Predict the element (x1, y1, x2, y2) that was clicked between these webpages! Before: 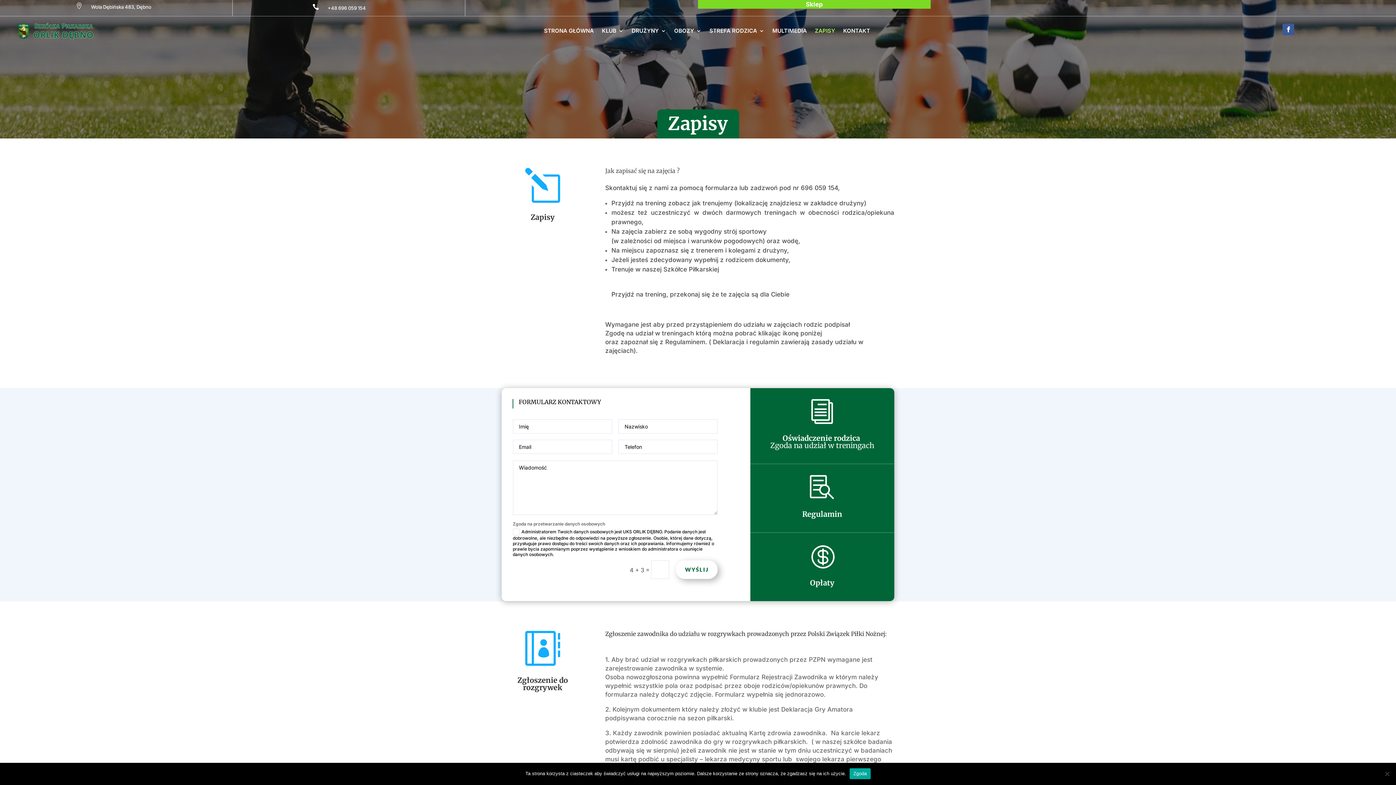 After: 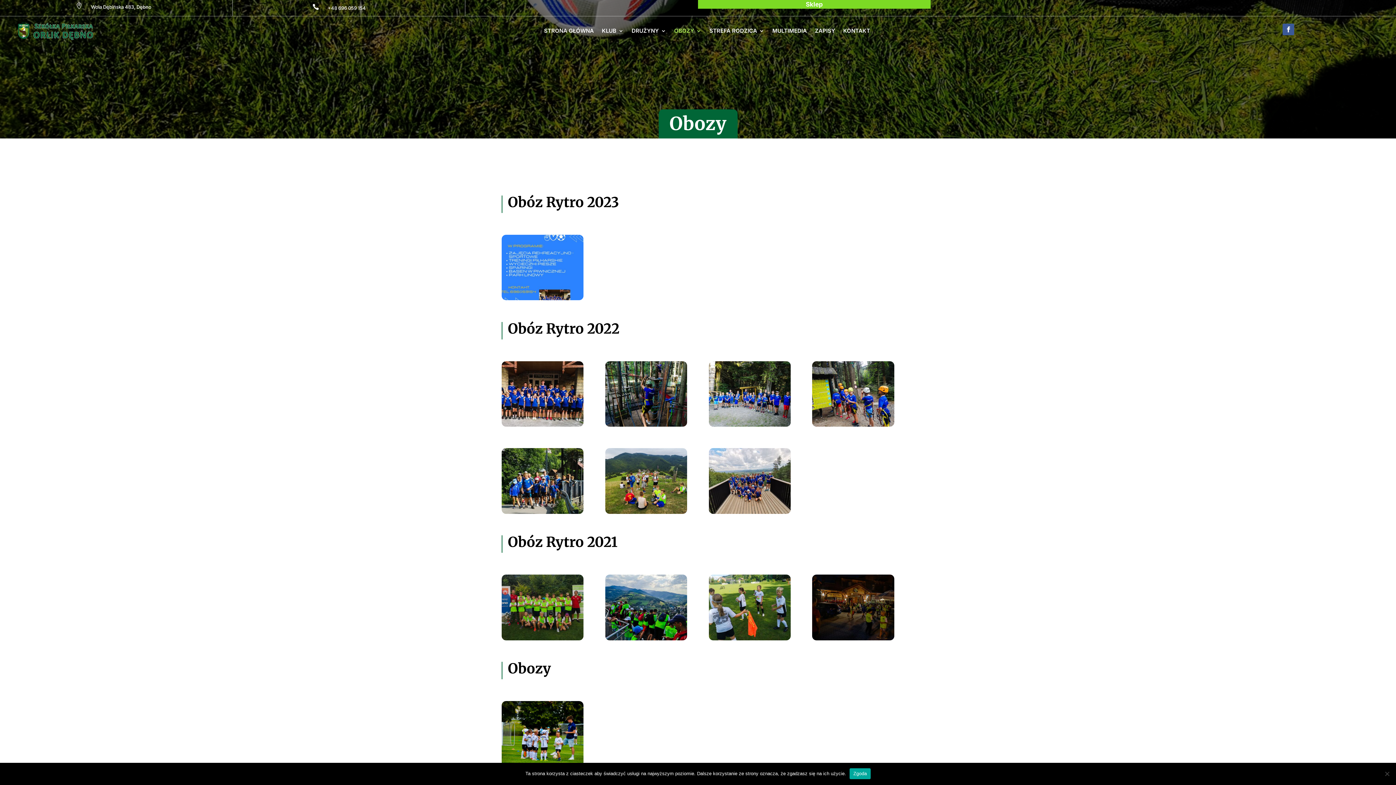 Action: label: OBOZY bbox: (674, 28, 701, 36)